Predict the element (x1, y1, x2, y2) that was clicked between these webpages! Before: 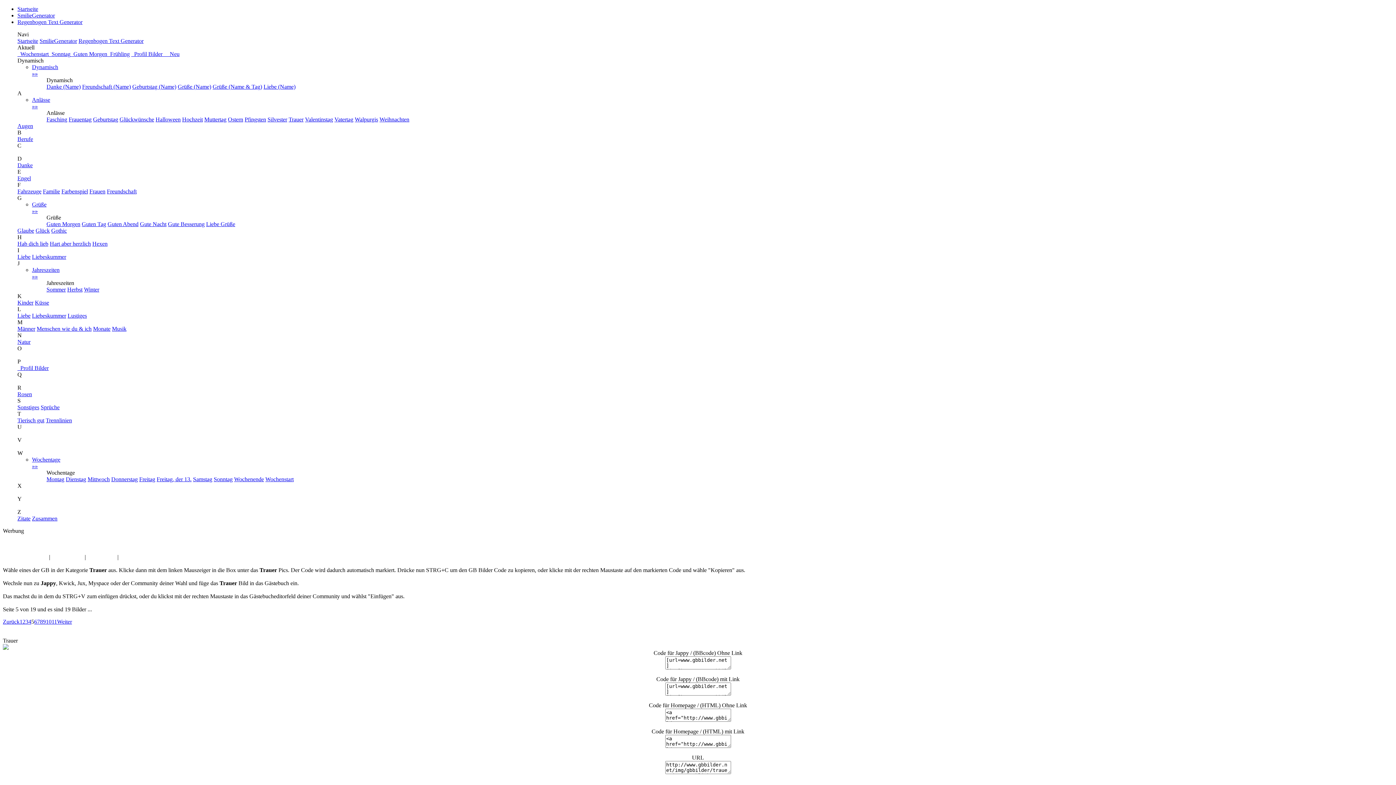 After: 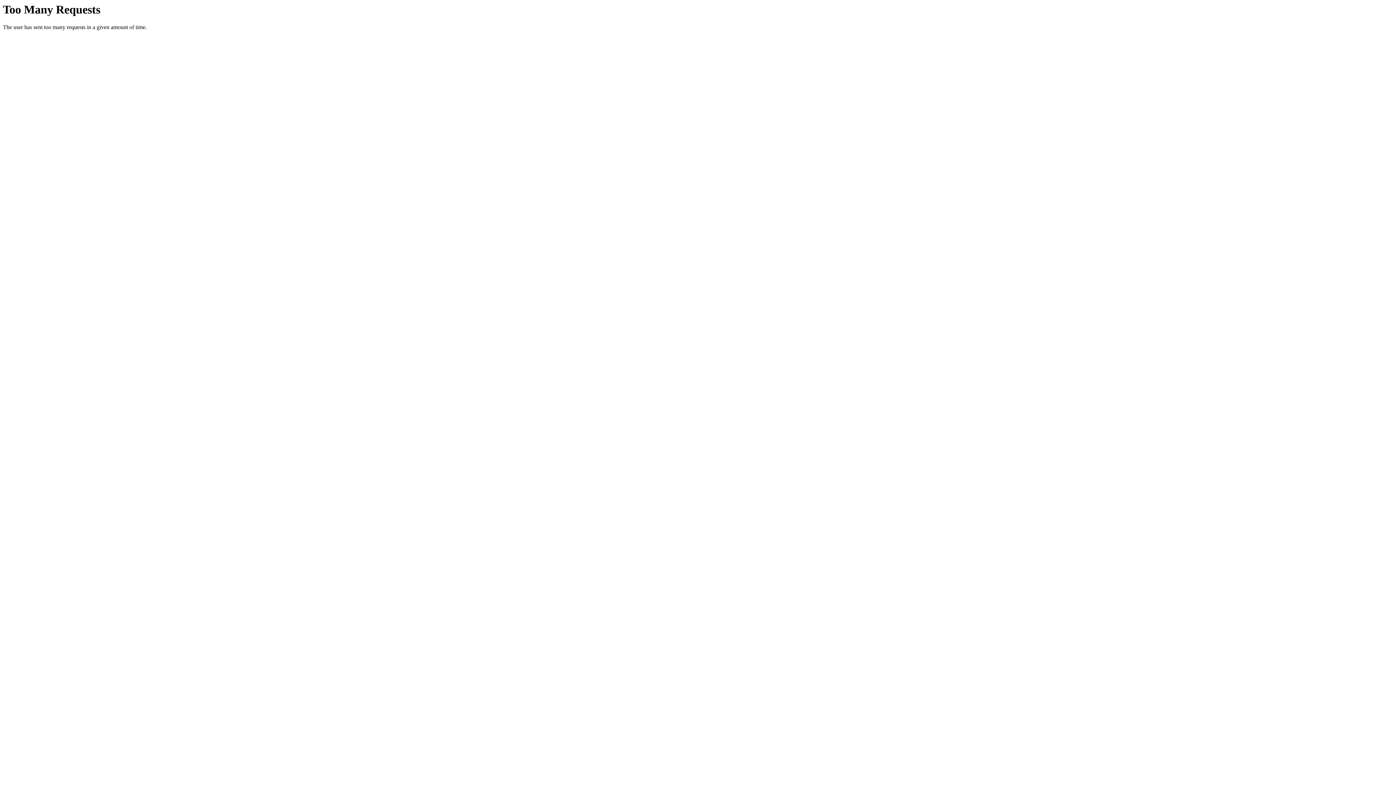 Action: label: Hart aber herzlich bbox: (49, 240, 90, 246)